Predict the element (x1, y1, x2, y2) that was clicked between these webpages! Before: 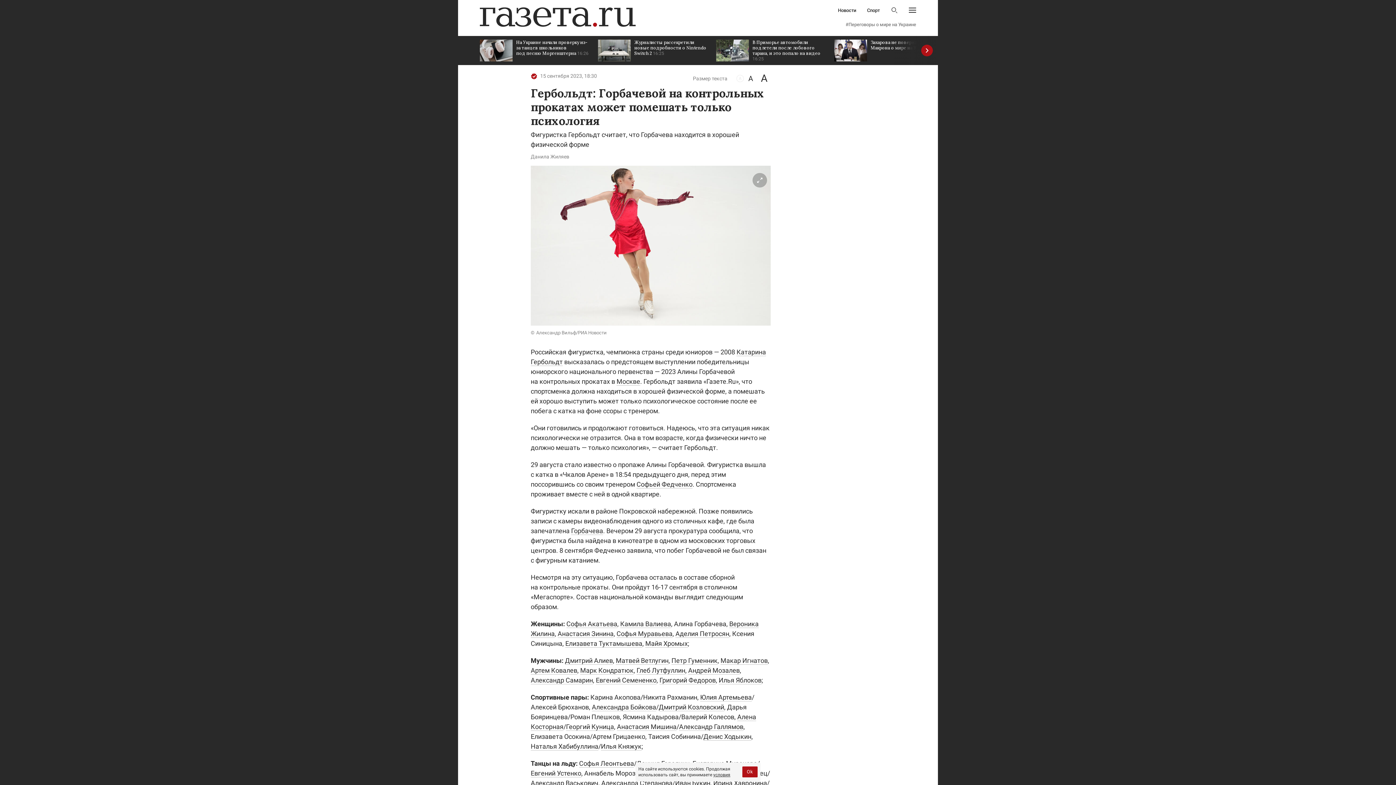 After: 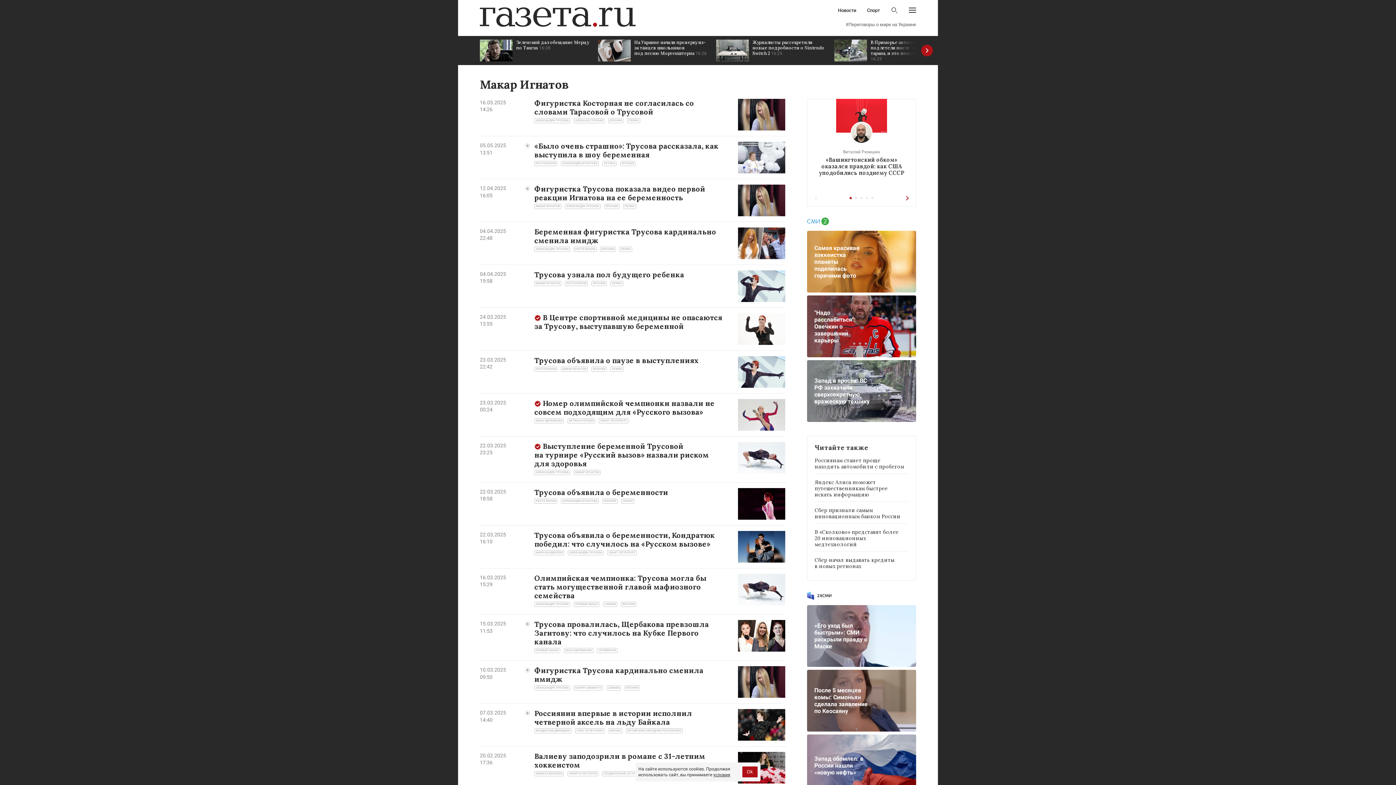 Action: bbox: (720, 657, 768, 665) label: Макар Игнатов